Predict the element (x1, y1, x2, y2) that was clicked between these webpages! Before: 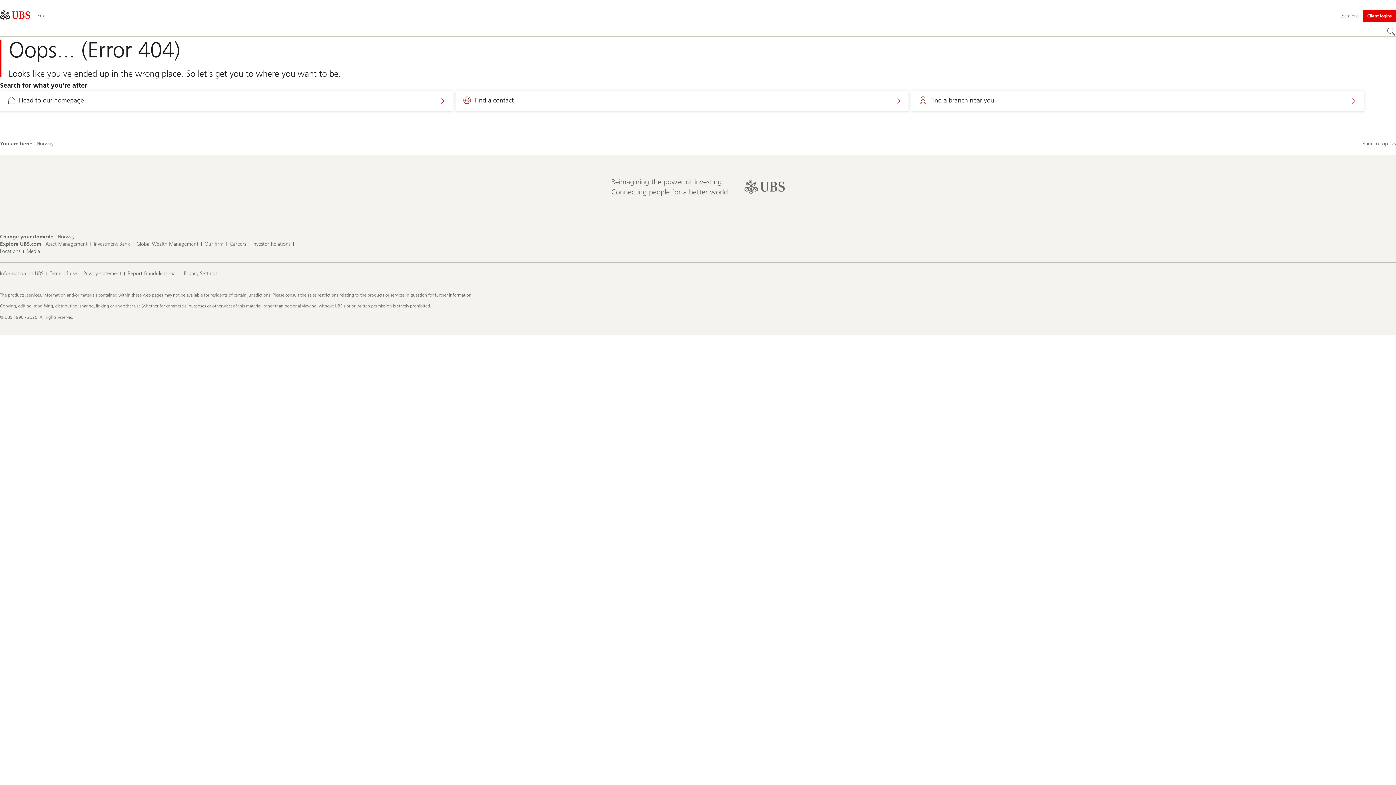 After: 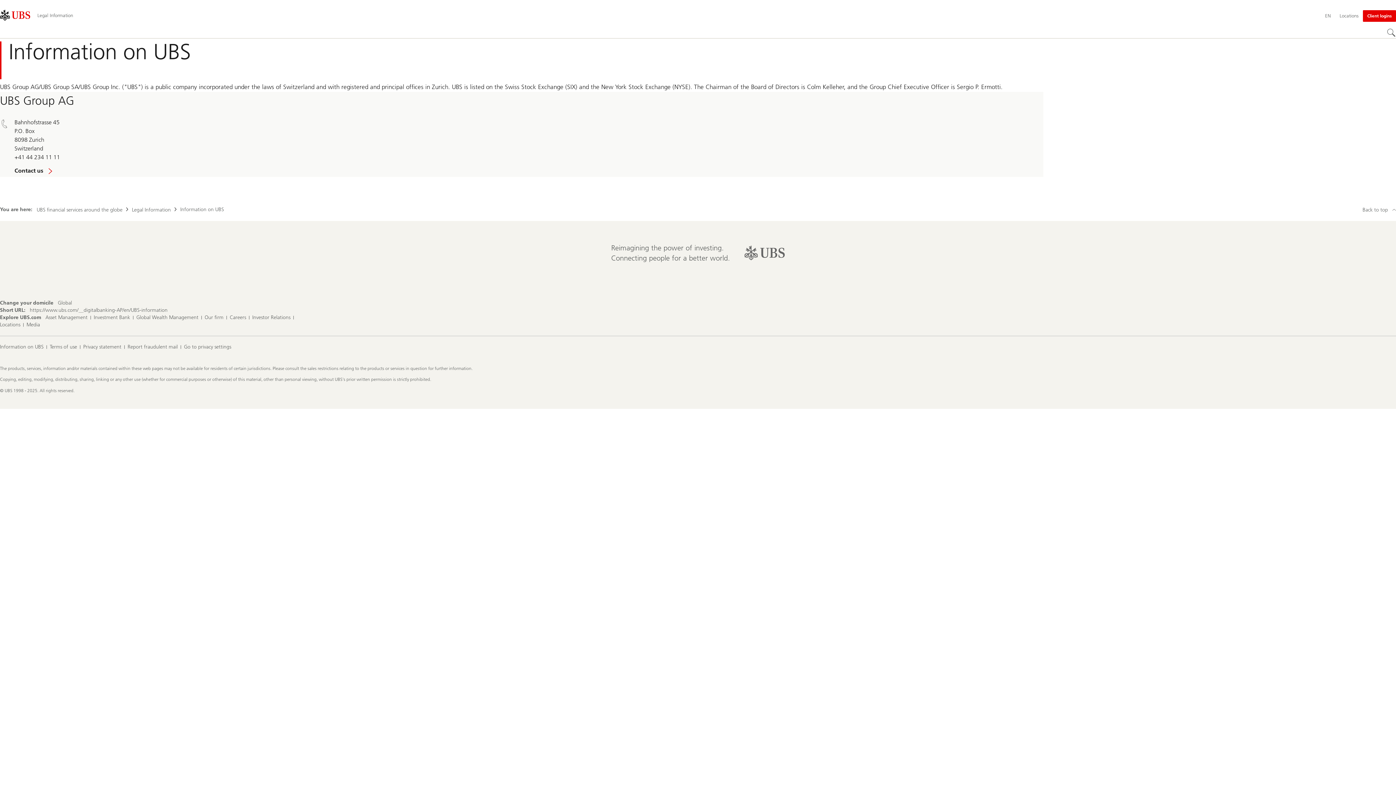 Action: label: Information on UBS bbox: (0, 270, 43, 277)